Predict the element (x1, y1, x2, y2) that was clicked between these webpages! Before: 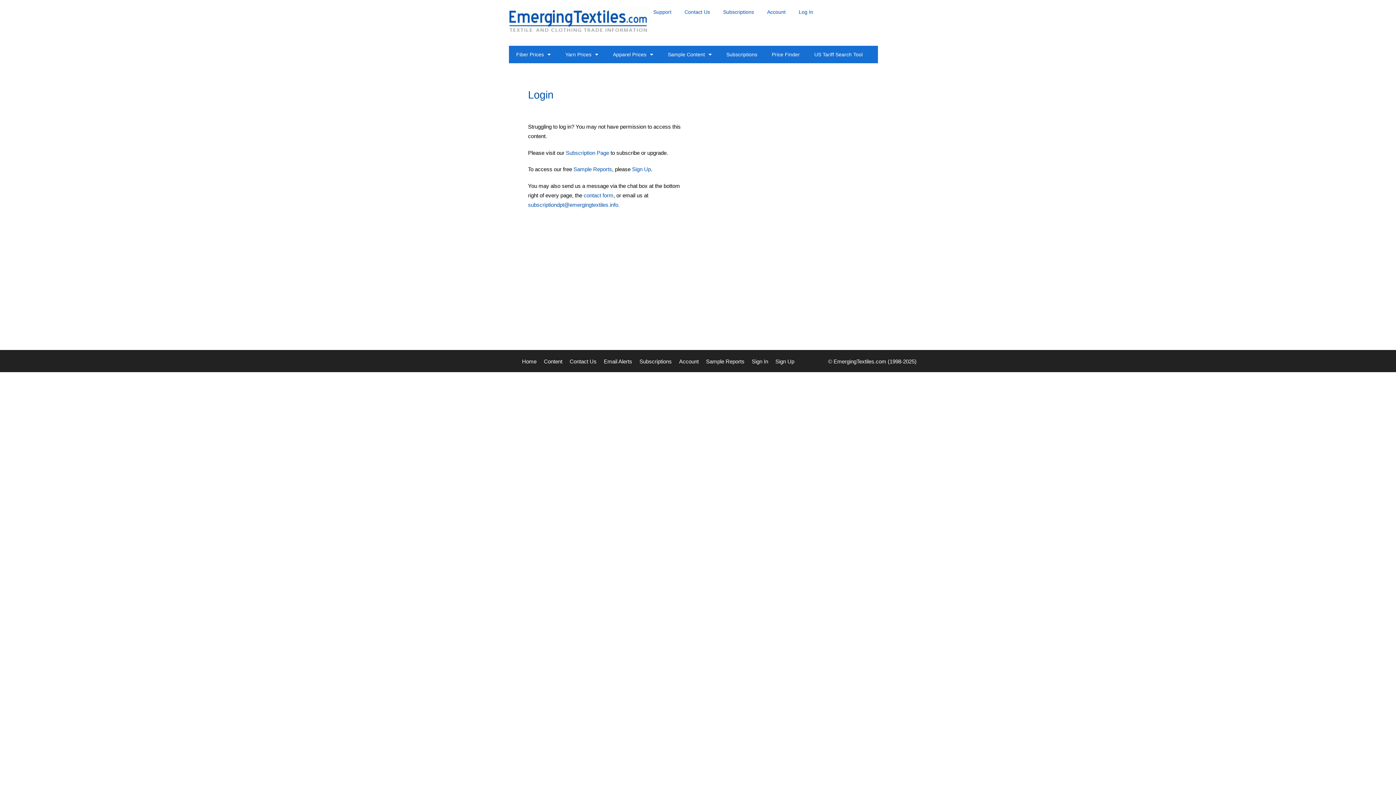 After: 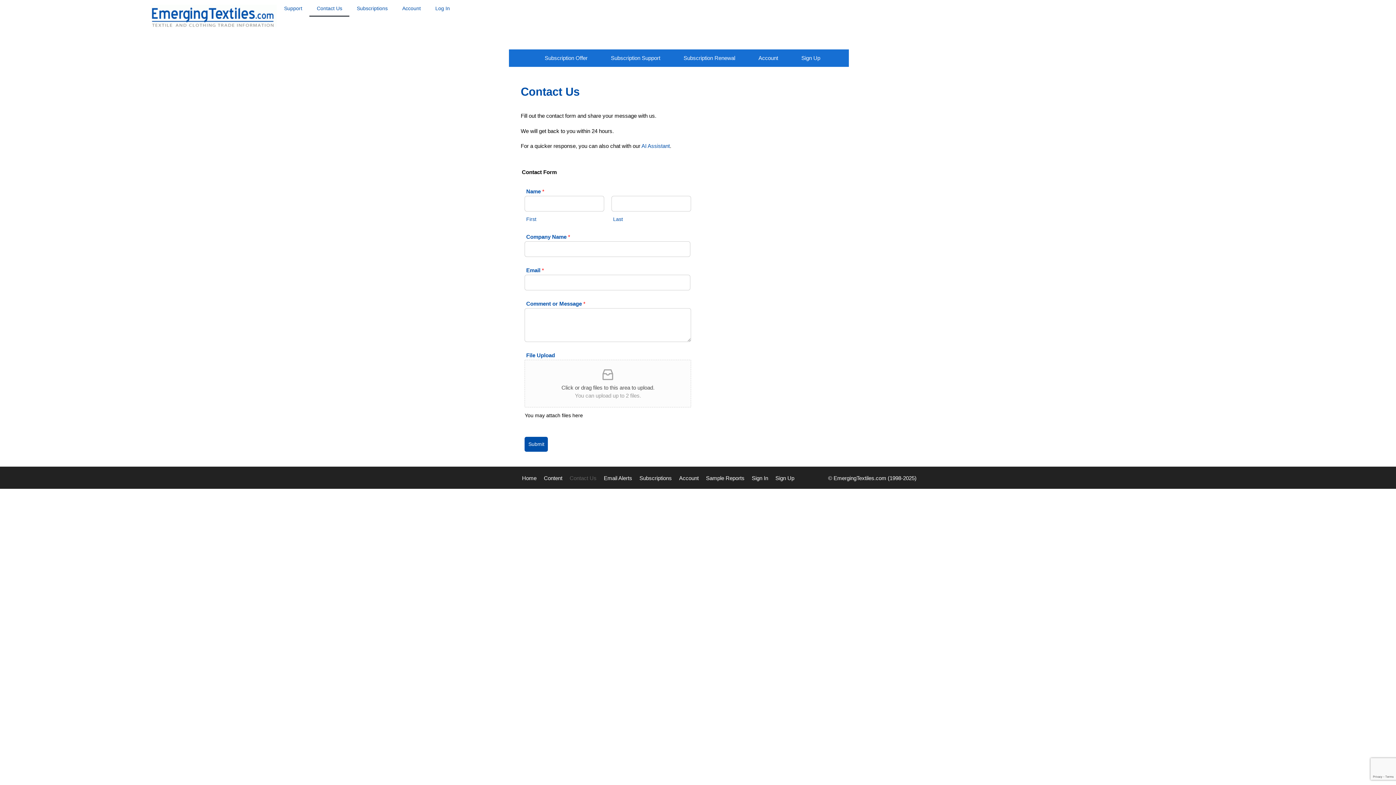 Action: label: Contact Us bbox: (569, 358, 596, 364)